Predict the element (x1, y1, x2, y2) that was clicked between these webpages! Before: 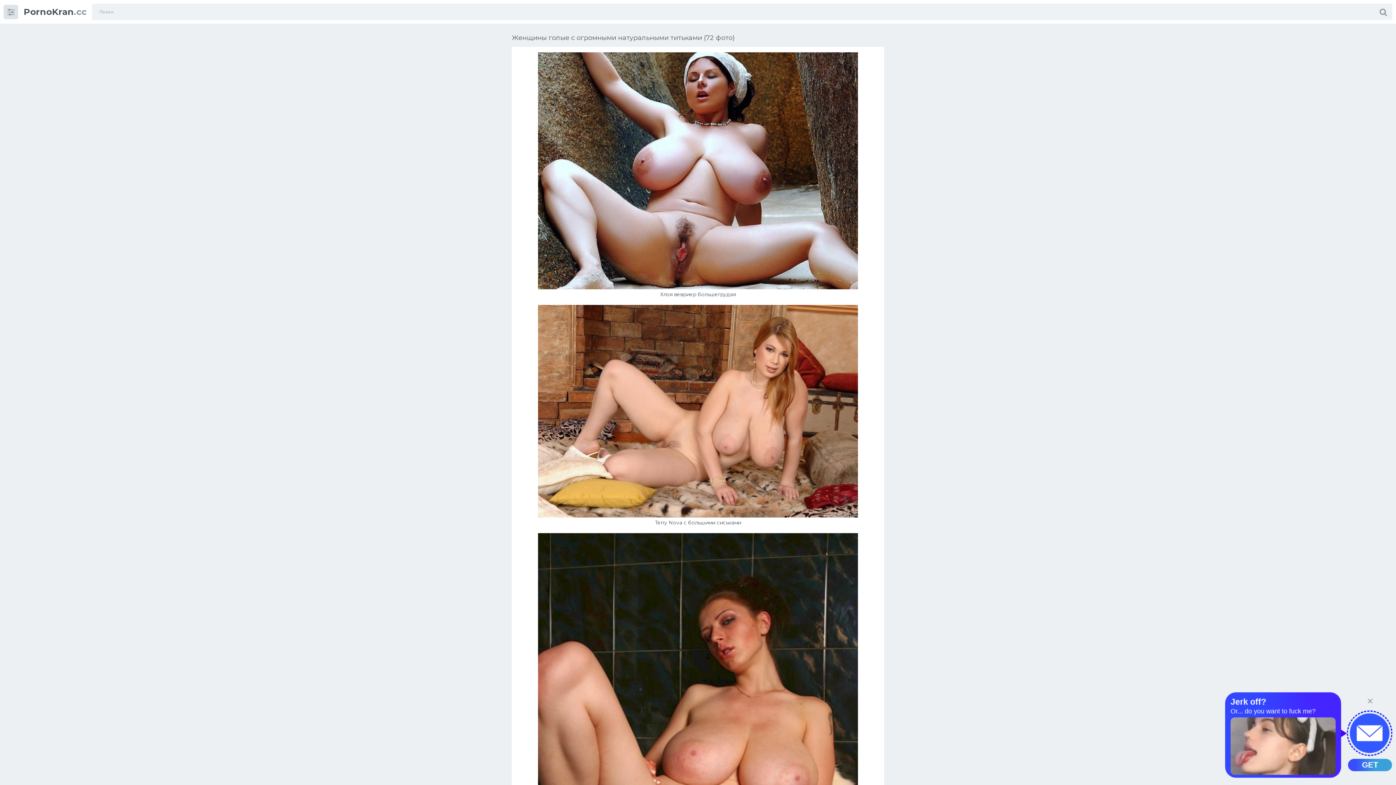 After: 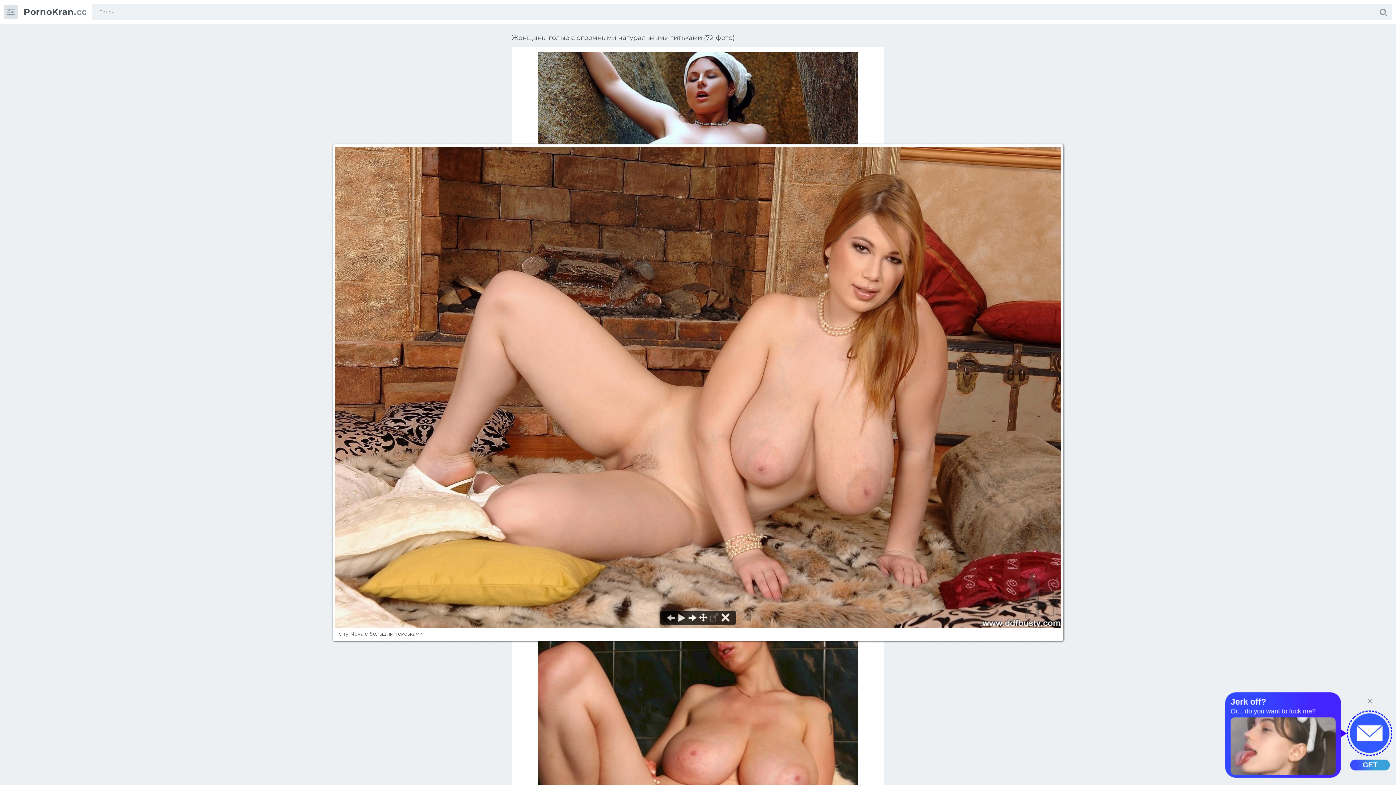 Action: bbox: (538, 512, 858, 519)